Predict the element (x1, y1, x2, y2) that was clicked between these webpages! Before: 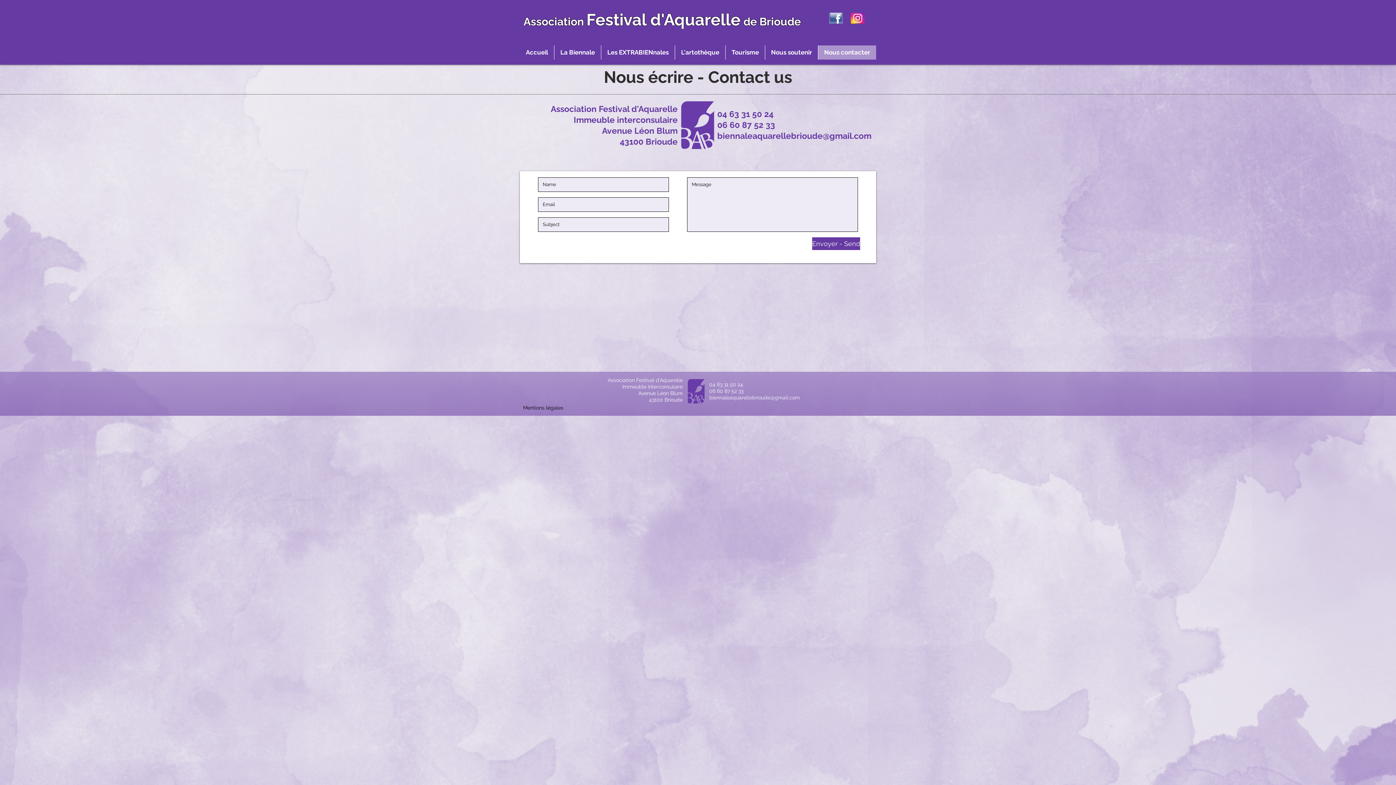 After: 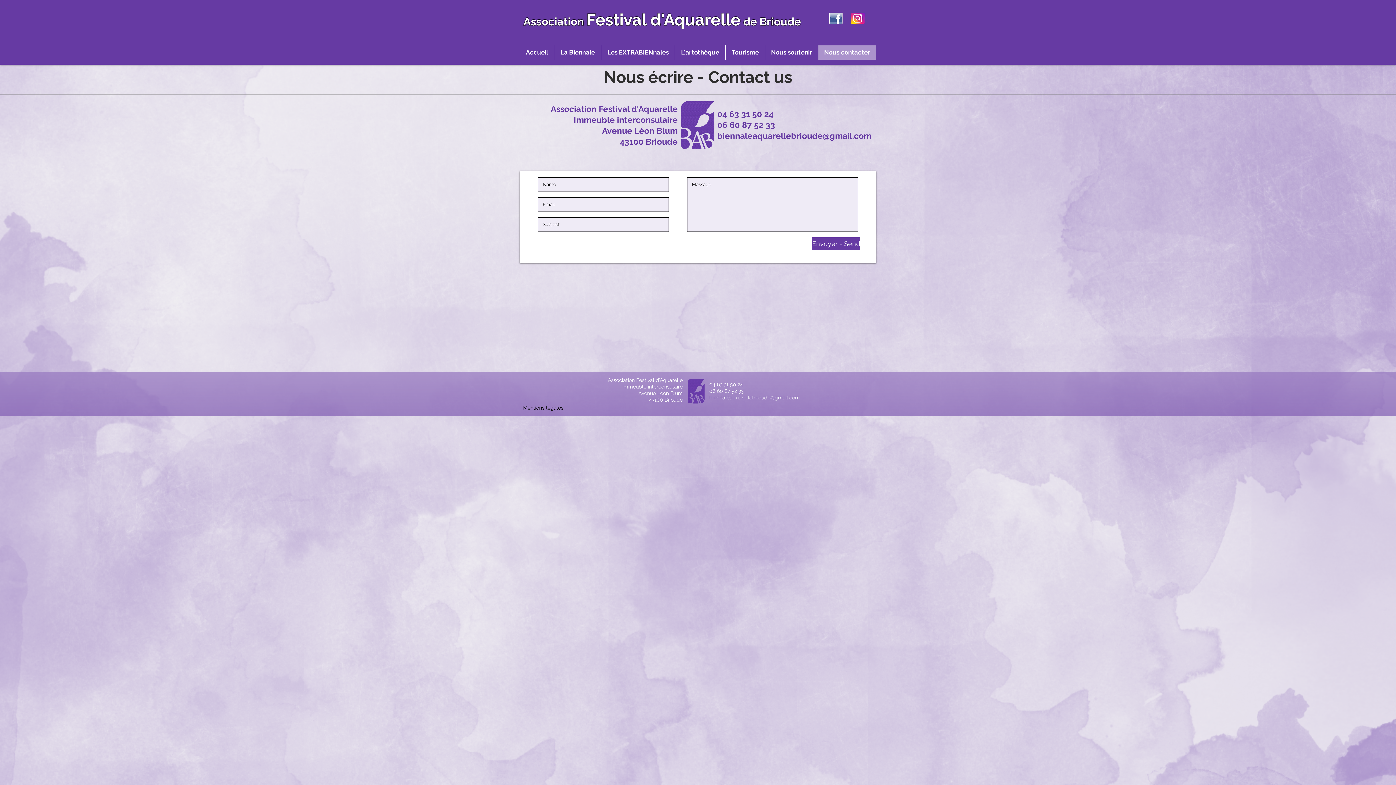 Action: bbox: (829, 12, 843, 23)